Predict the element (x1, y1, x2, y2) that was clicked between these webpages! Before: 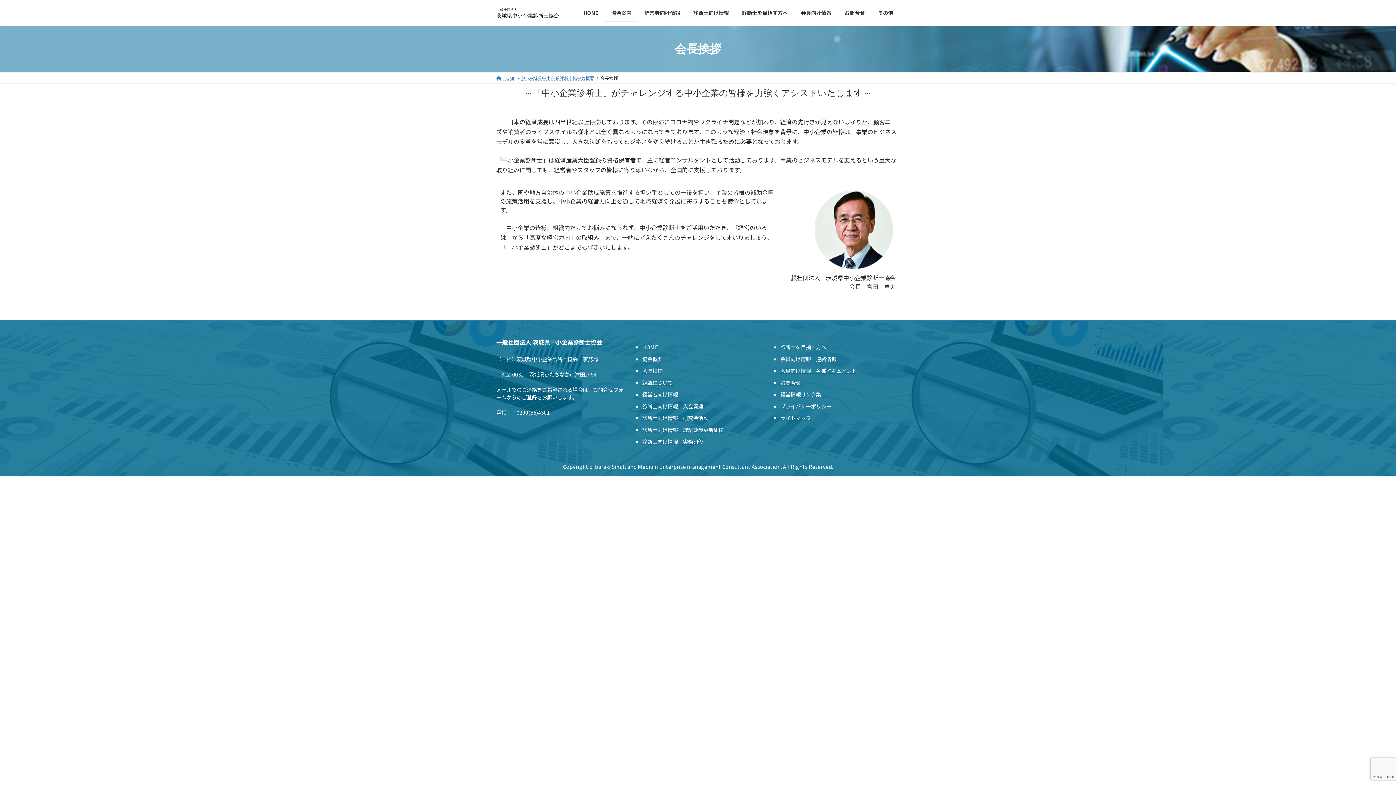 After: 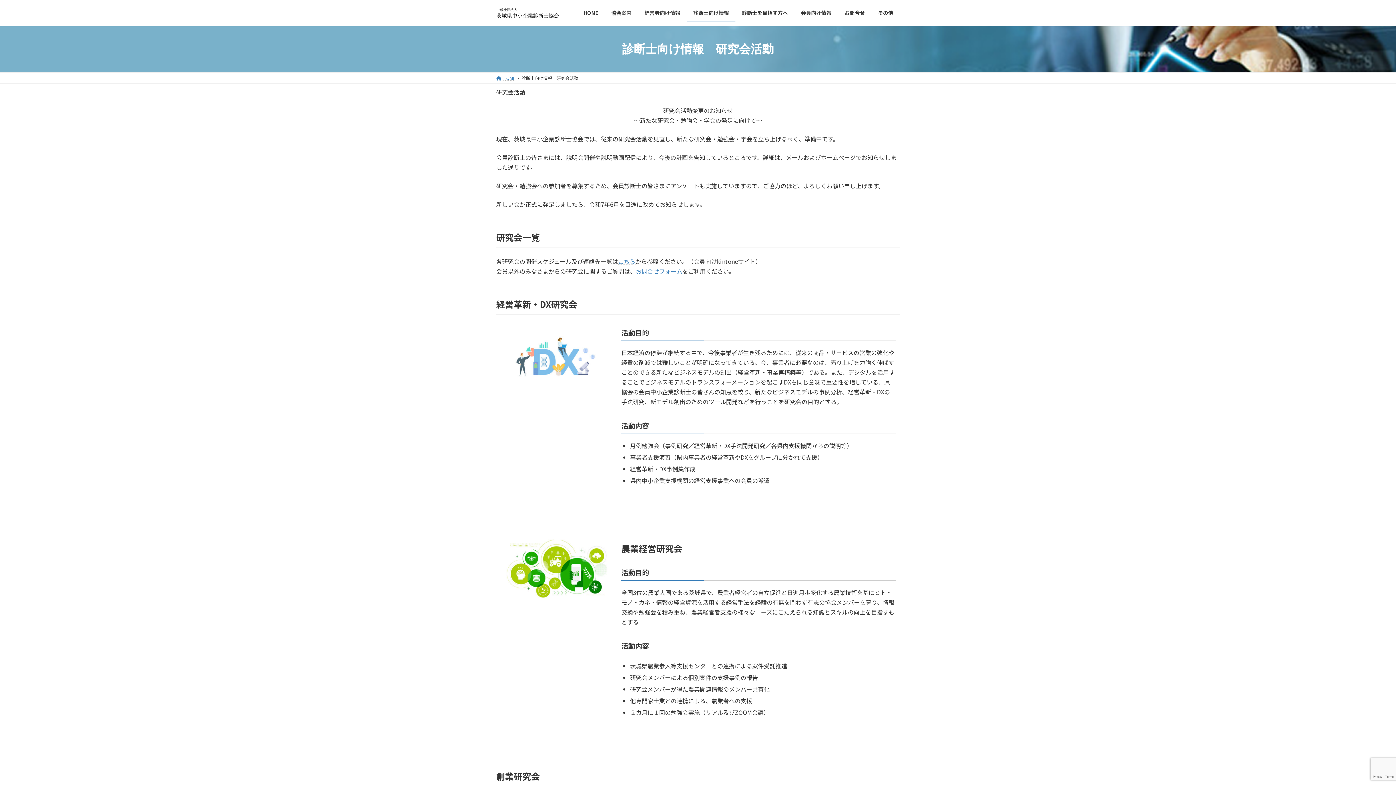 Action: label: 診断士向け情報 bbox: (686, 4, 735, 21)